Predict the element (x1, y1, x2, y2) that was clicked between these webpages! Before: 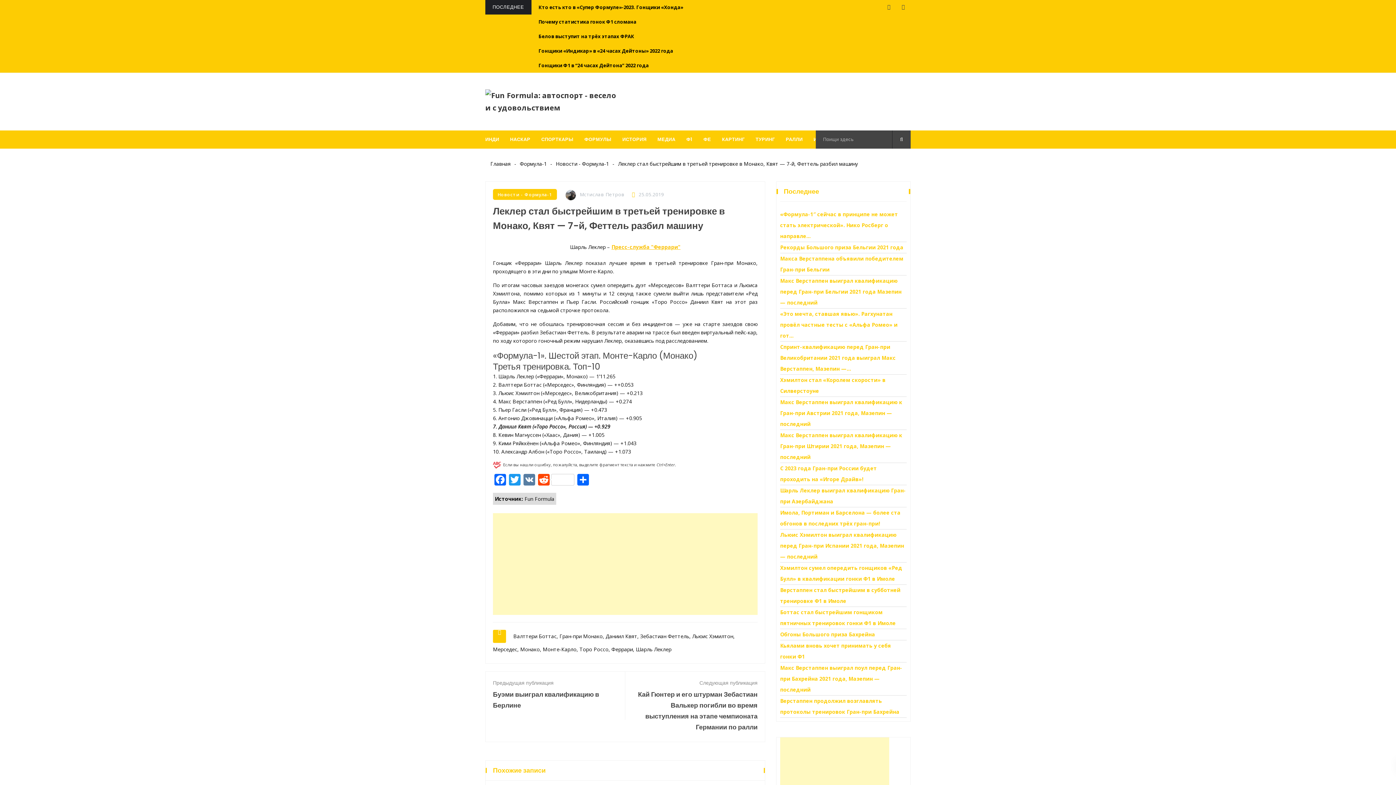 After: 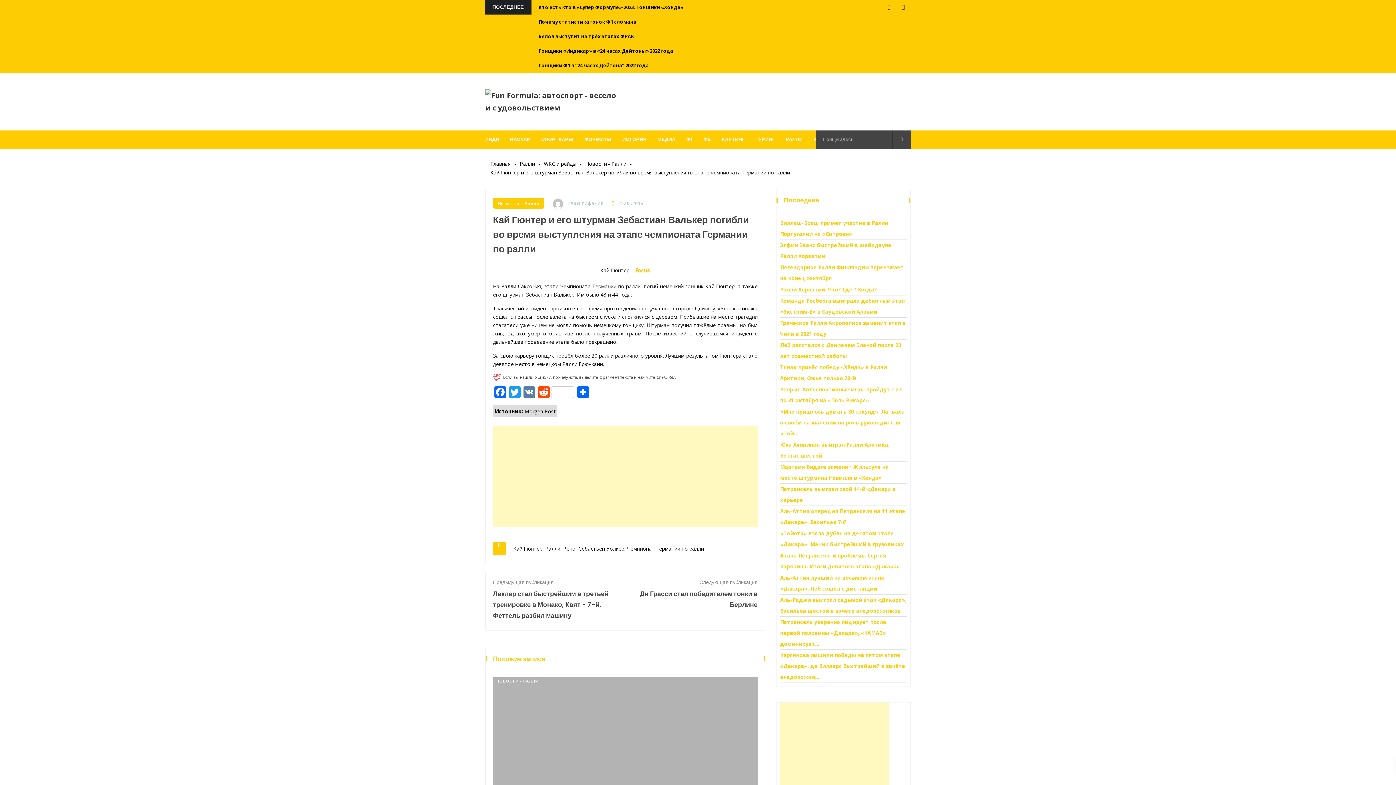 Action: bbox: (625, 672, 765, 742) label: Следующая публикация
Кай Гюнтер и его штурман Зебастиан Валькер погибли во время выступления на этапе чемпионата Германии по ралли